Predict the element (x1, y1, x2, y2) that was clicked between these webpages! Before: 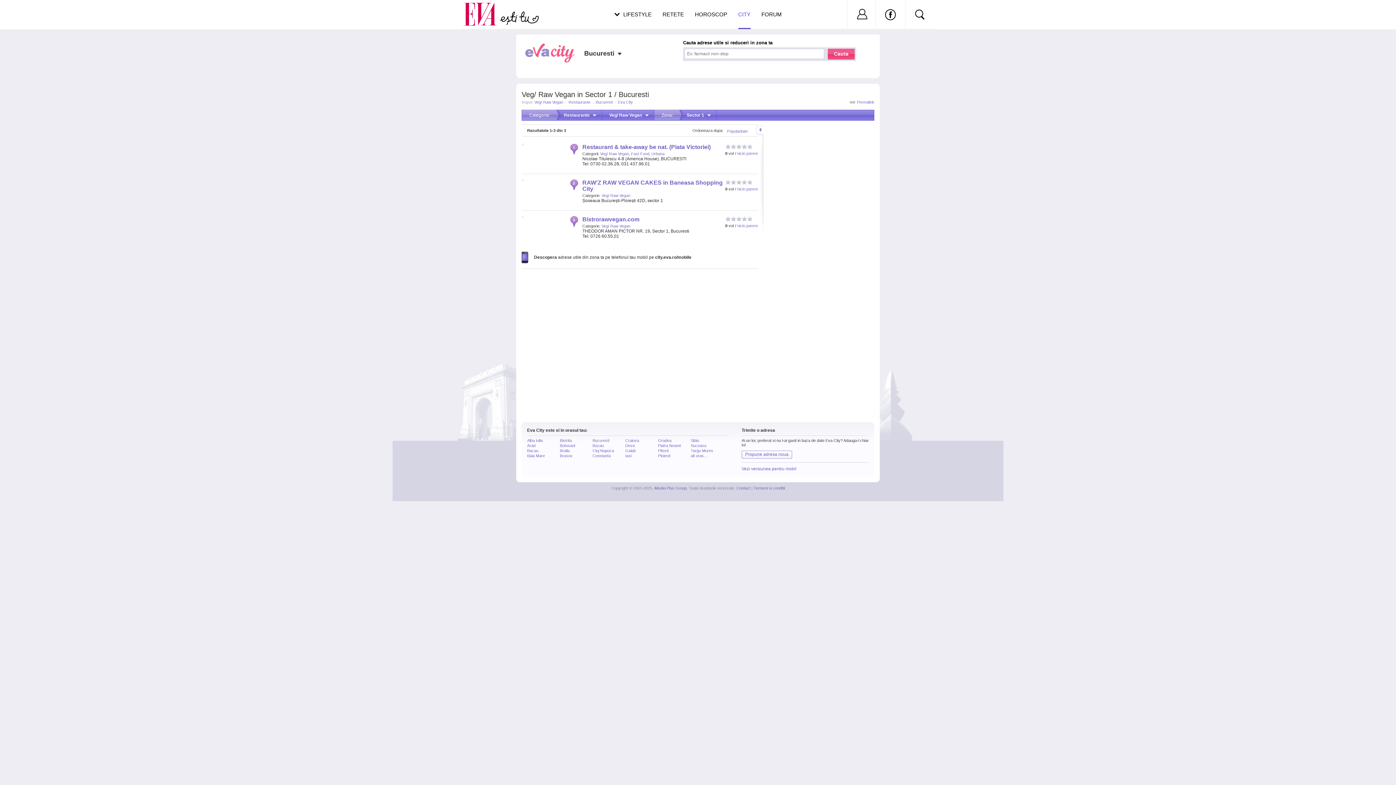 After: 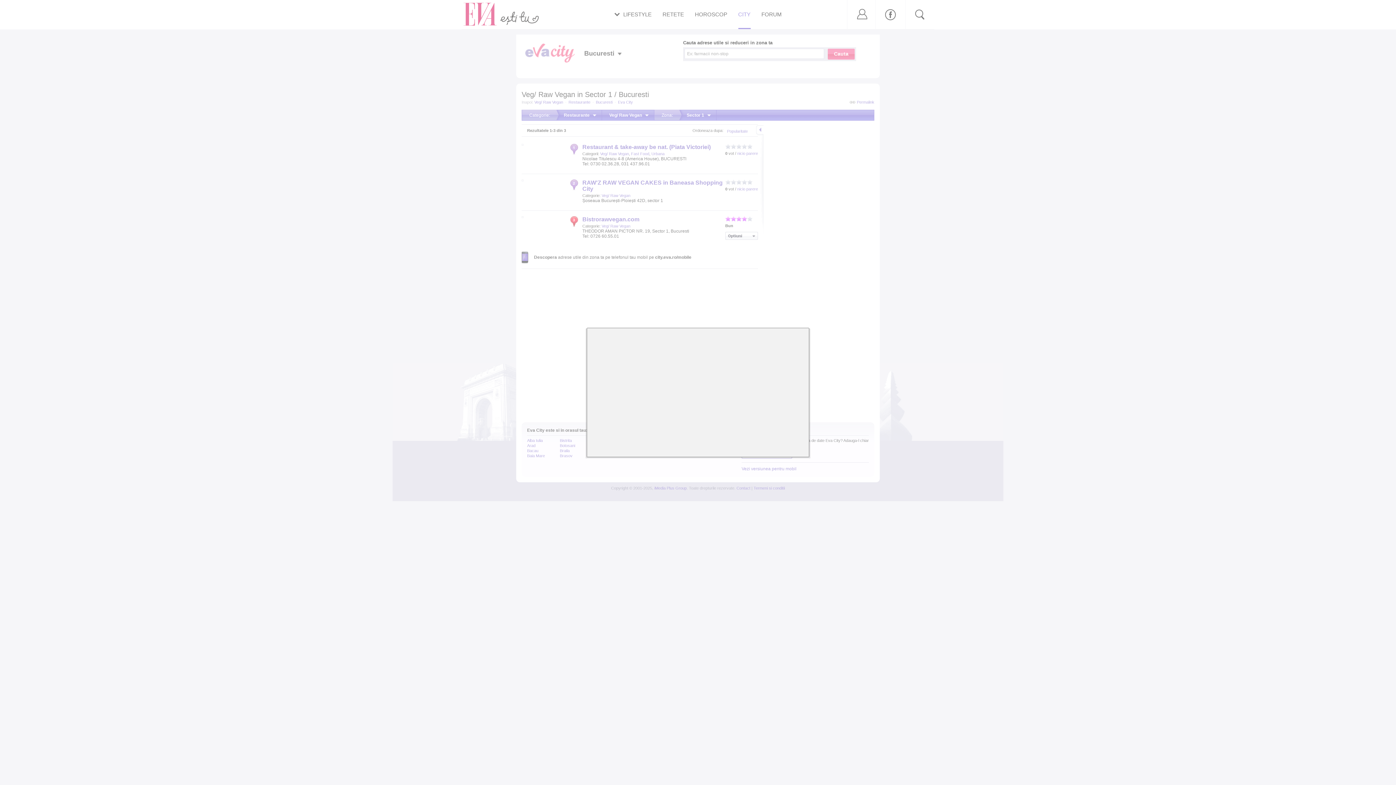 Action: bbox: (741, 216, 747, 221)